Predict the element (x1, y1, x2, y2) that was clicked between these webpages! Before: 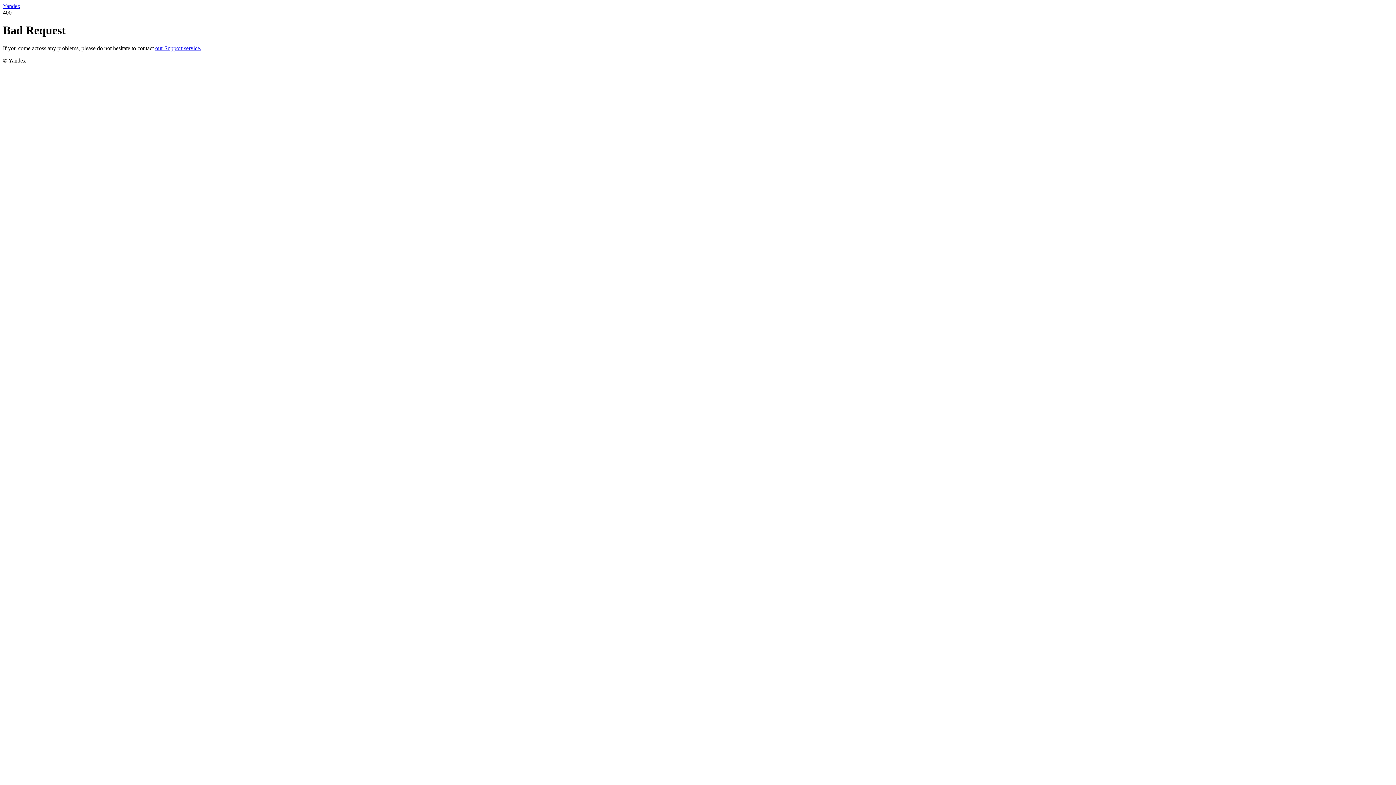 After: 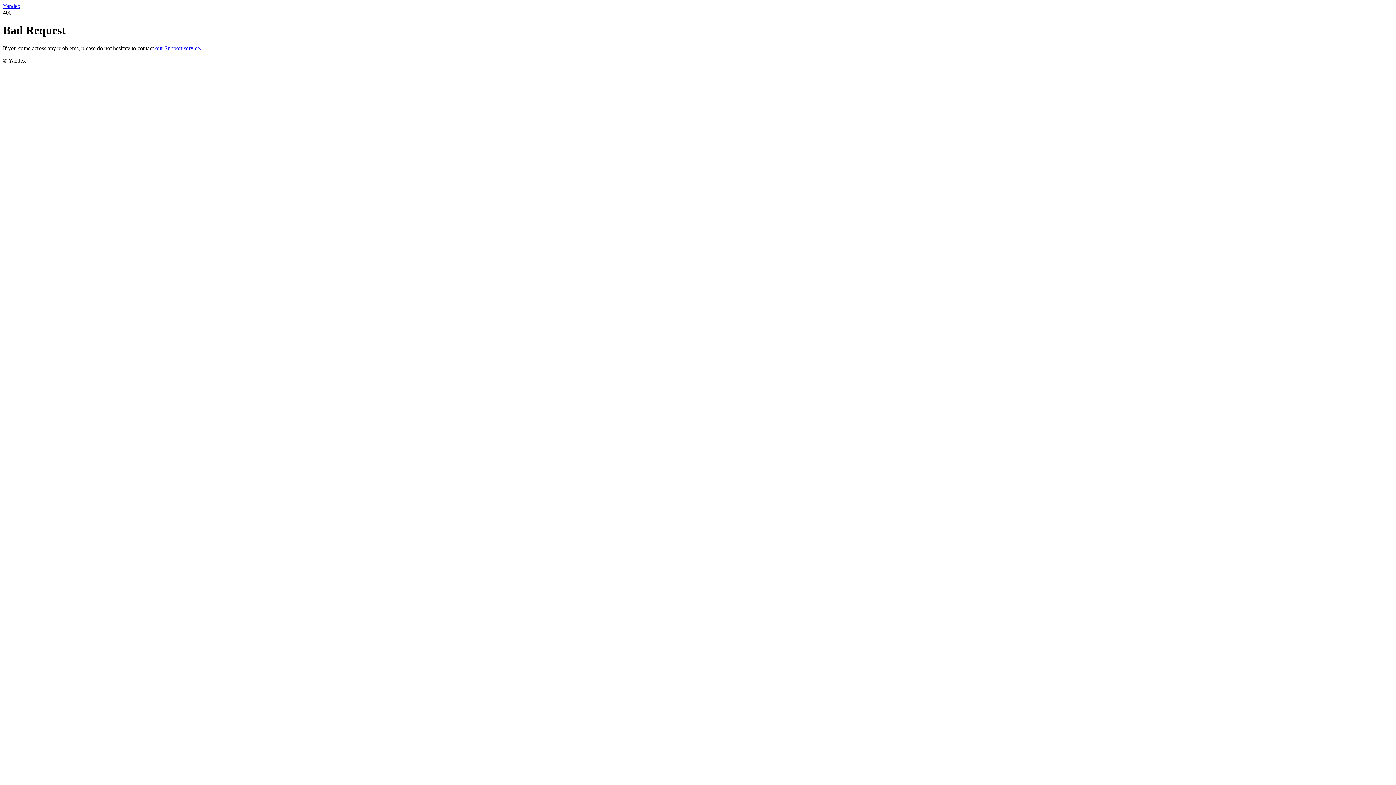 Action: bbox: (155, 45, 201, 51) label: our Support service.